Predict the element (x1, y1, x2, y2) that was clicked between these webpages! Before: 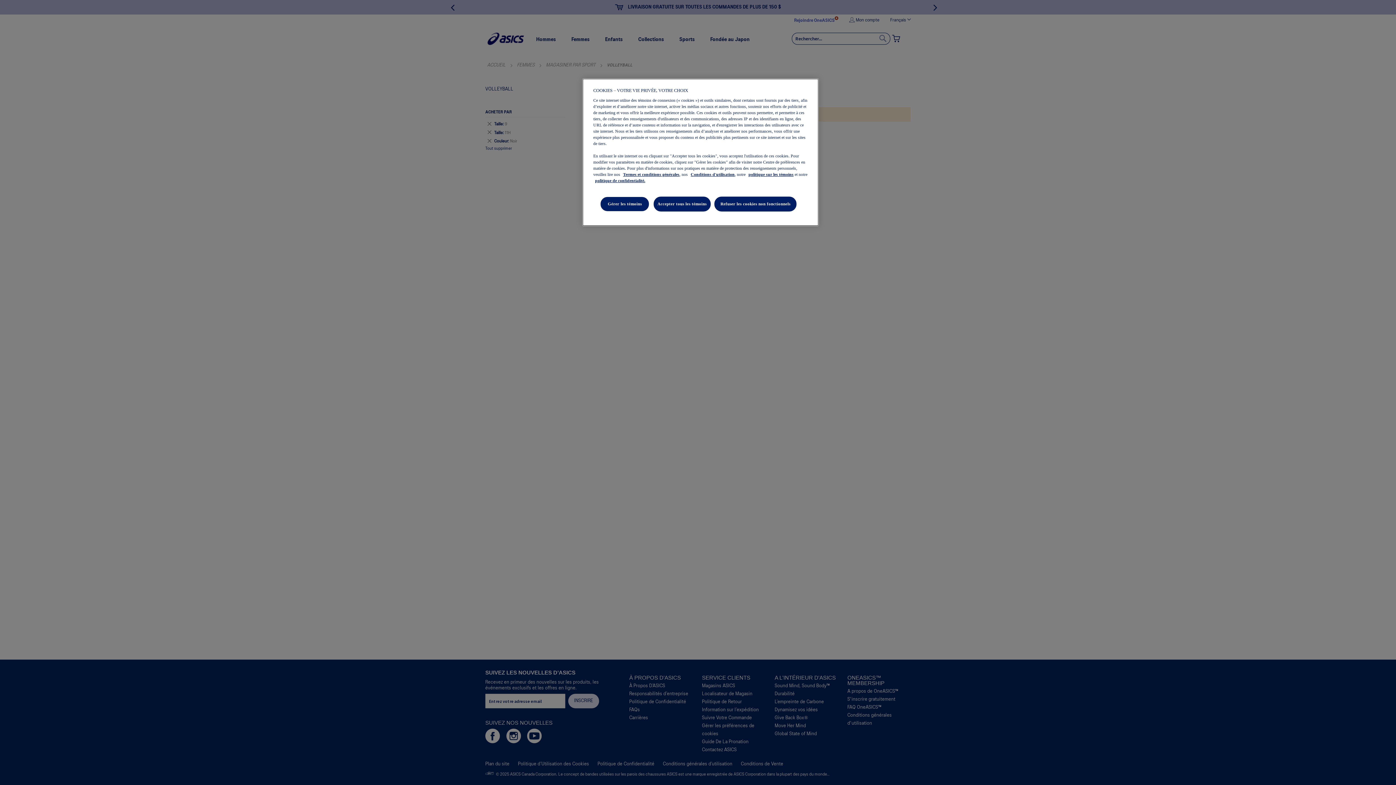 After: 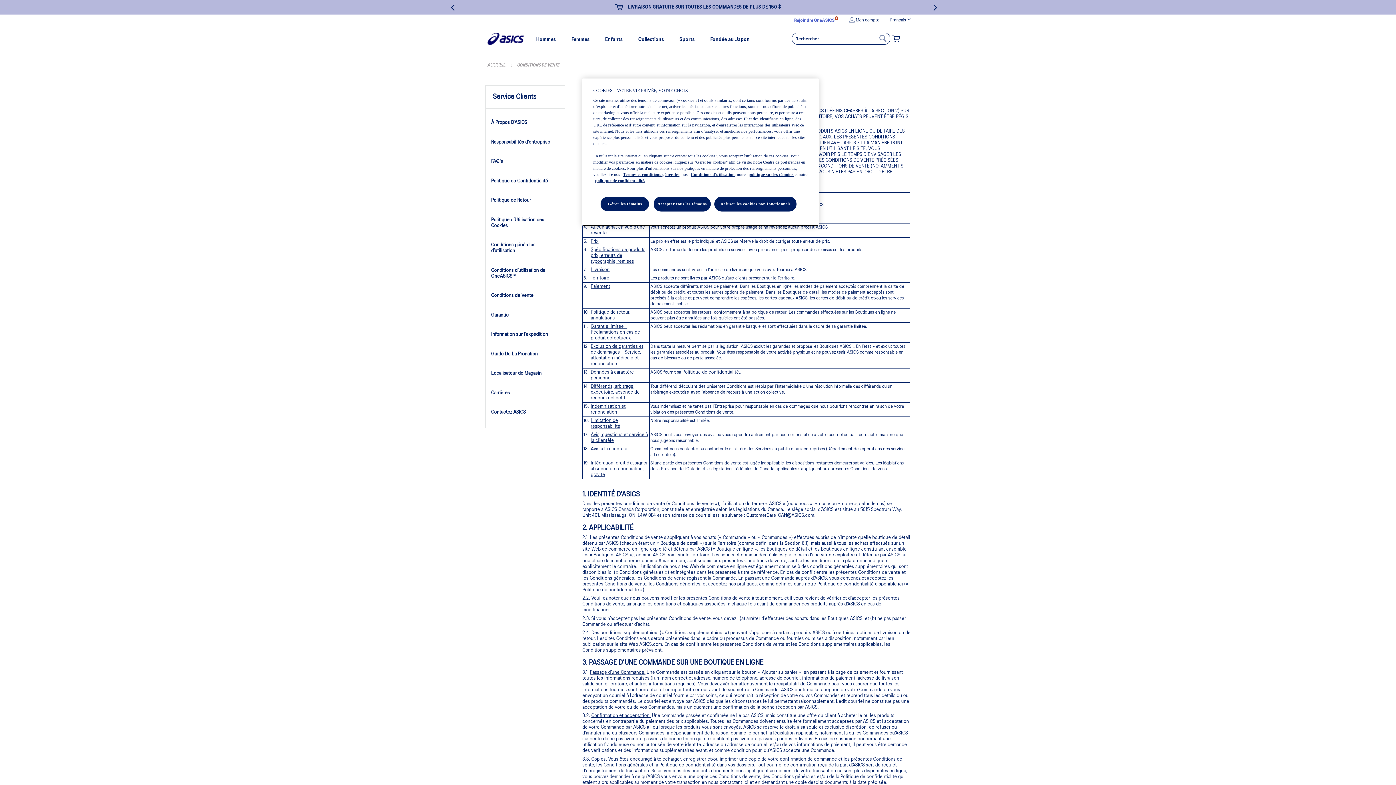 Action: label: Conditions d'utilisation bbox: (690, 172, 734, 176)